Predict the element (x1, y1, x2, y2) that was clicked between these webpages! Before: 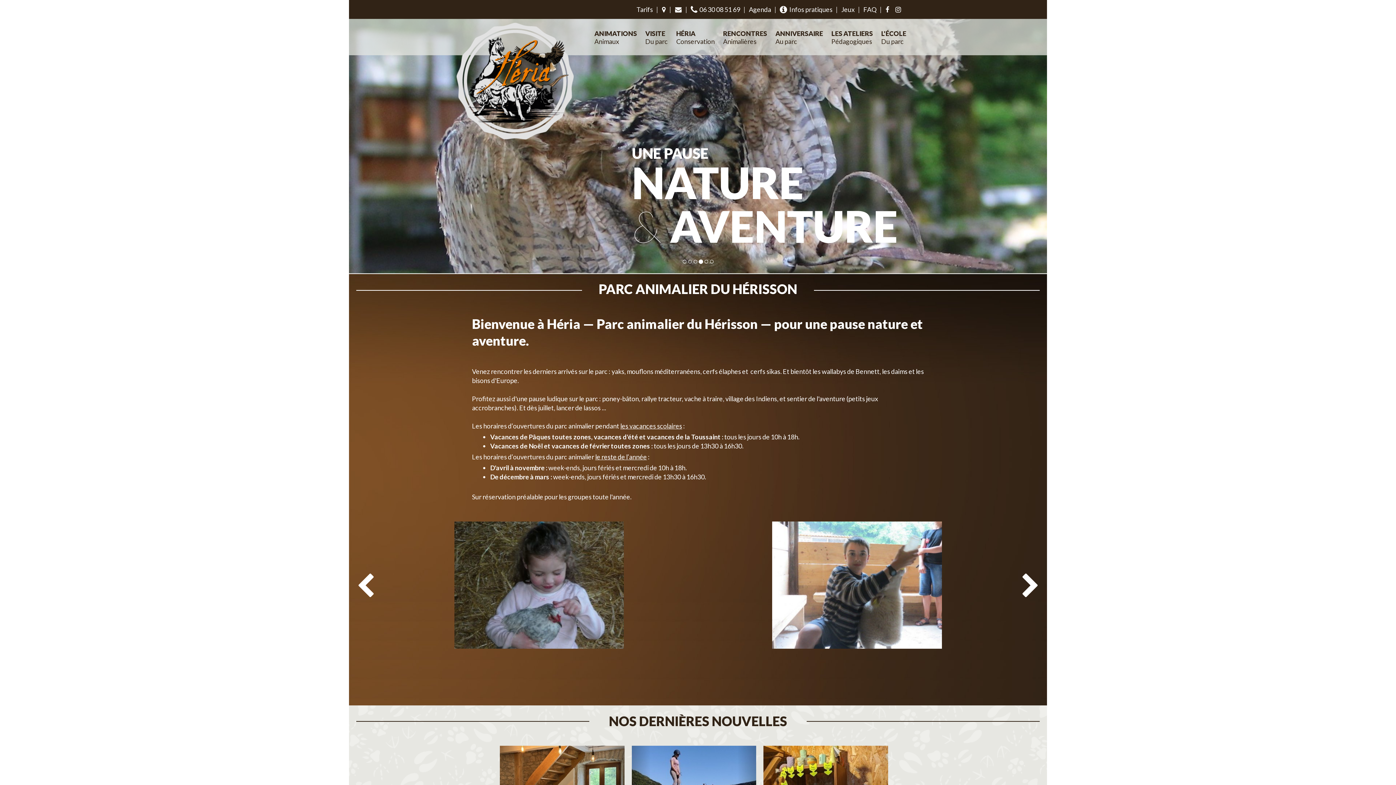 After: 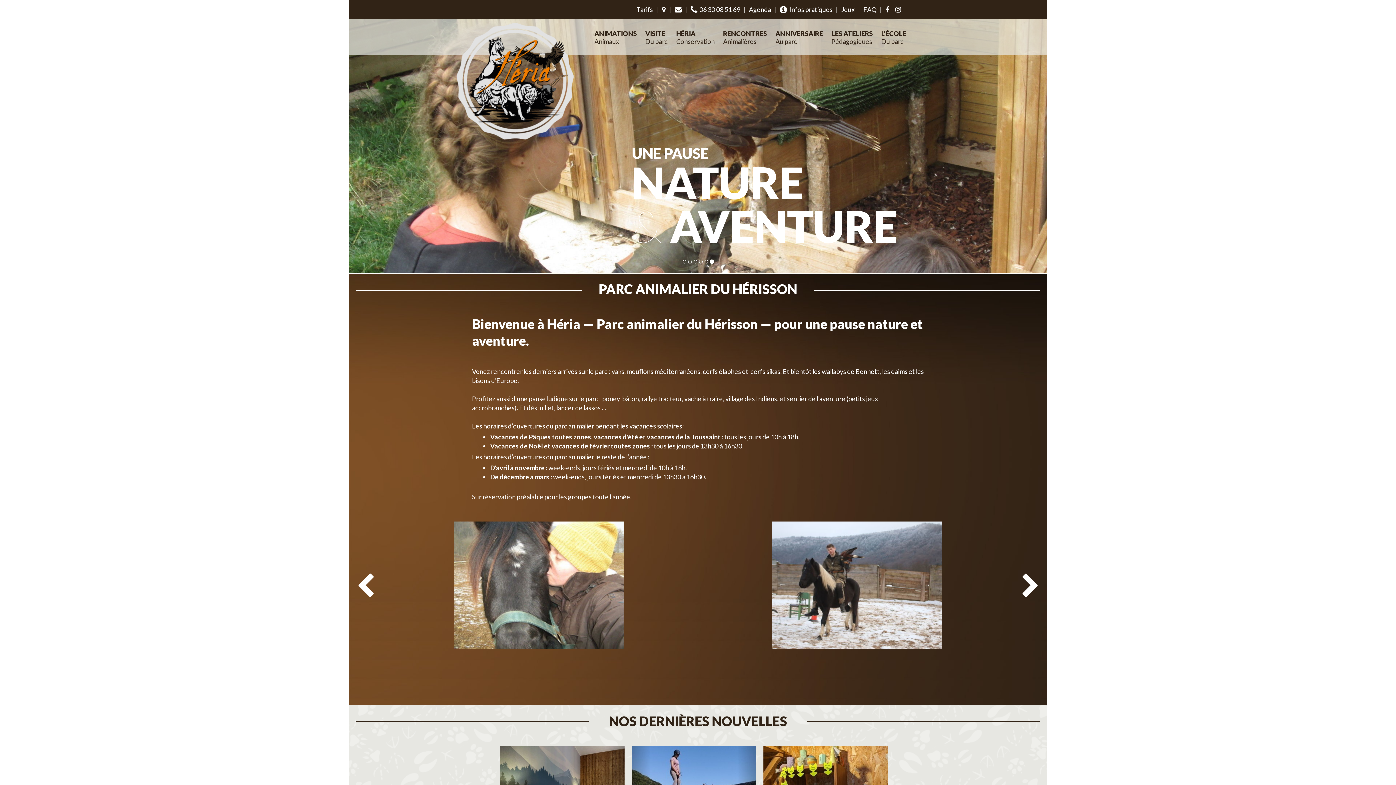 Action: bbox: (1021, 573, 1040, 599)